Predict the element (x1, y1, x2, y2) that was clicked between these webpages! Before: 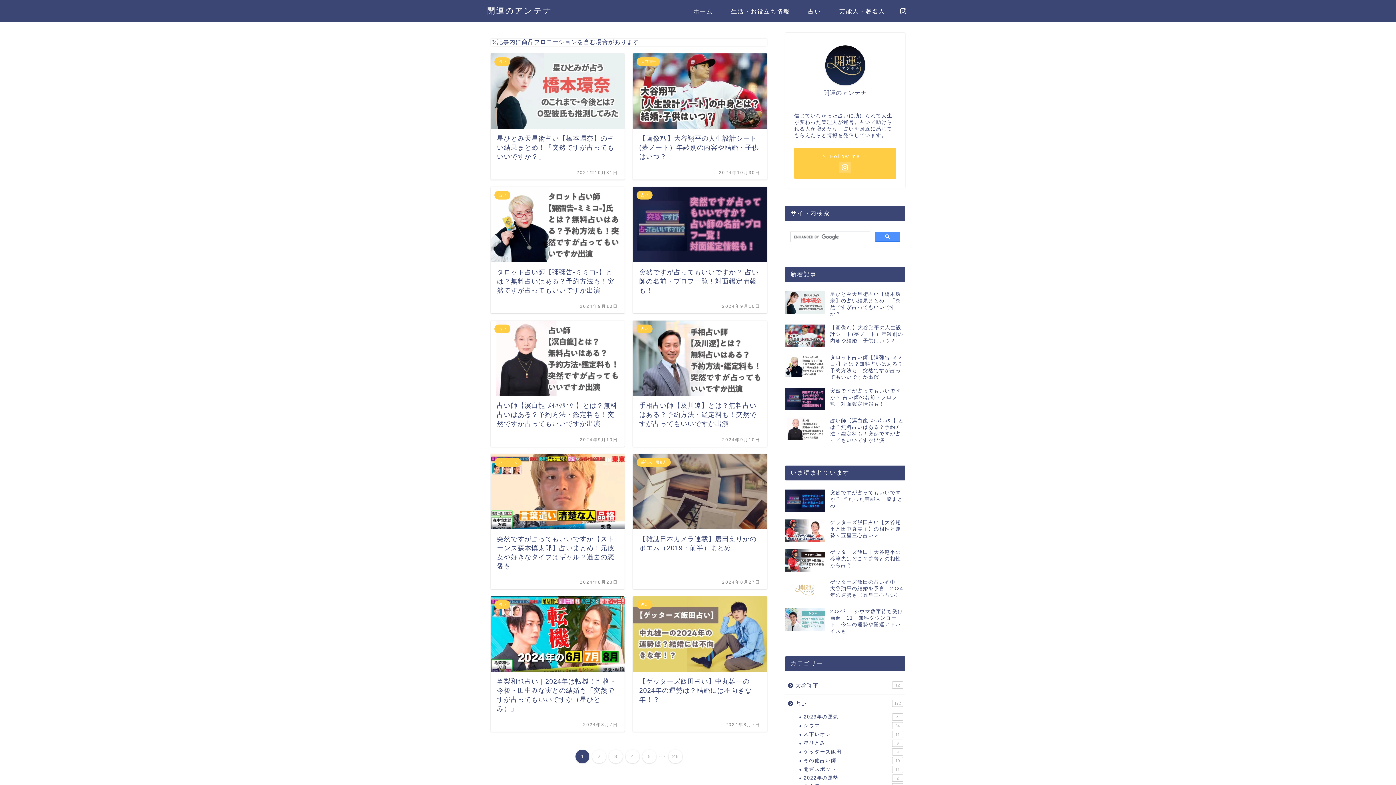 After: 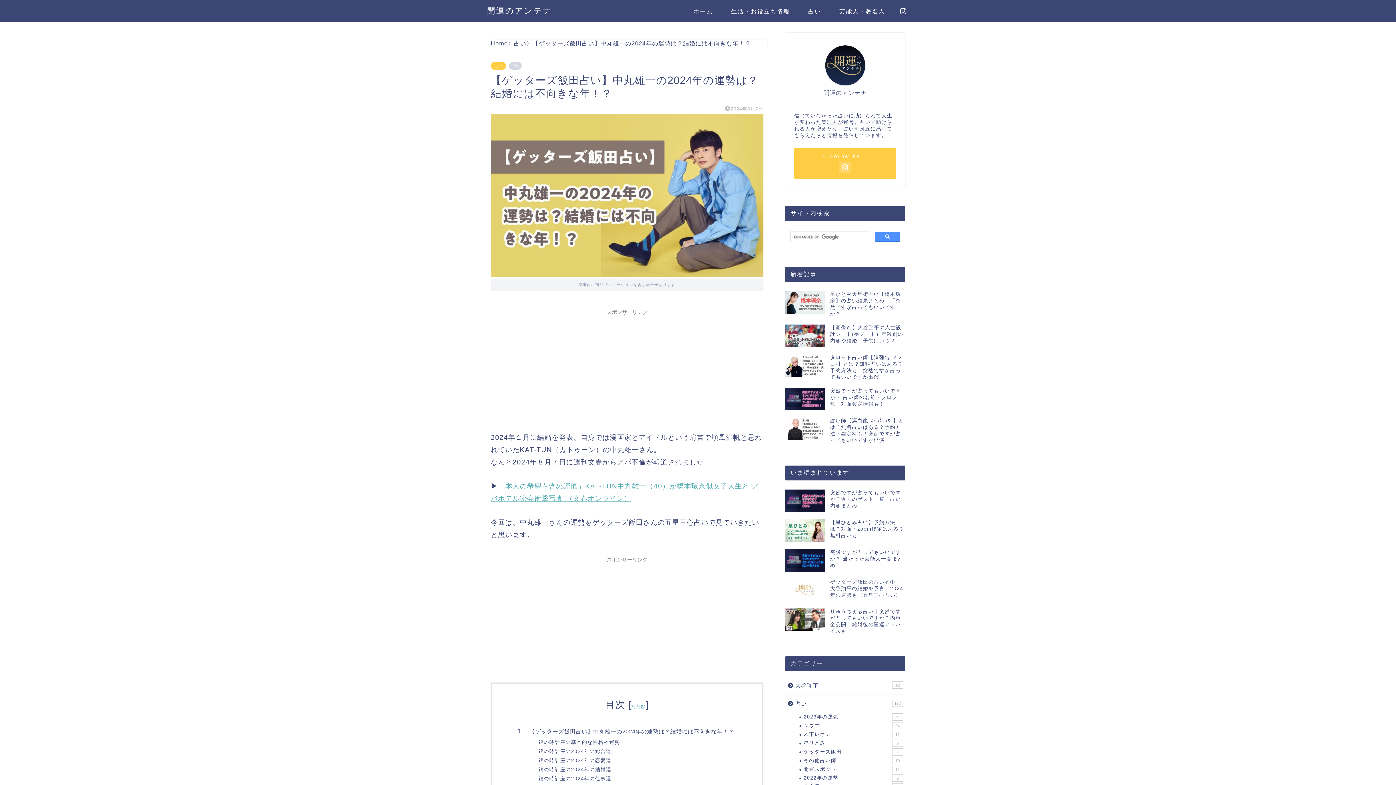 Action: label: 占い
【ゲッターズ飯田占い】中丸雄一の2024年の運勢は？結婚には不向きな年！？
2024年8月7日 bbox: (633, 596, 767, 732)